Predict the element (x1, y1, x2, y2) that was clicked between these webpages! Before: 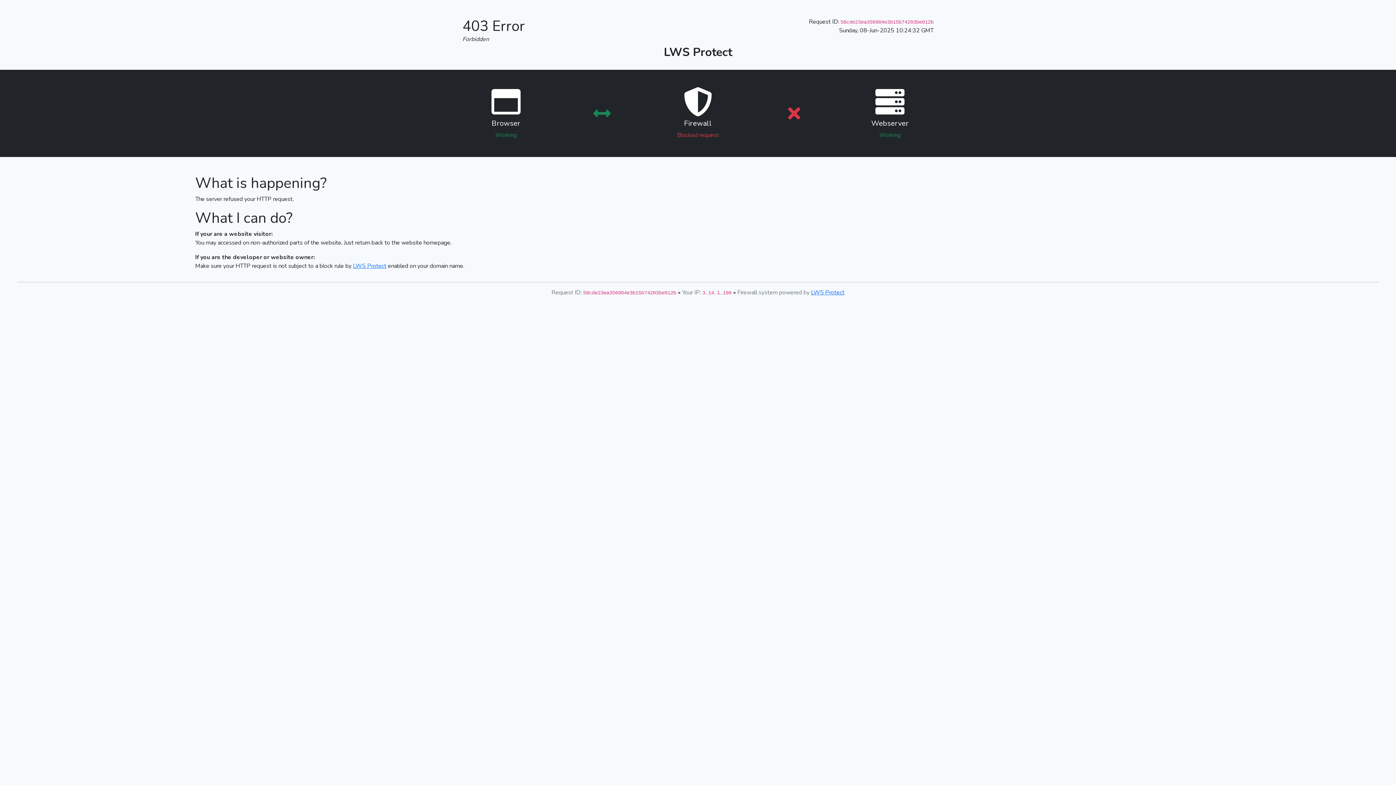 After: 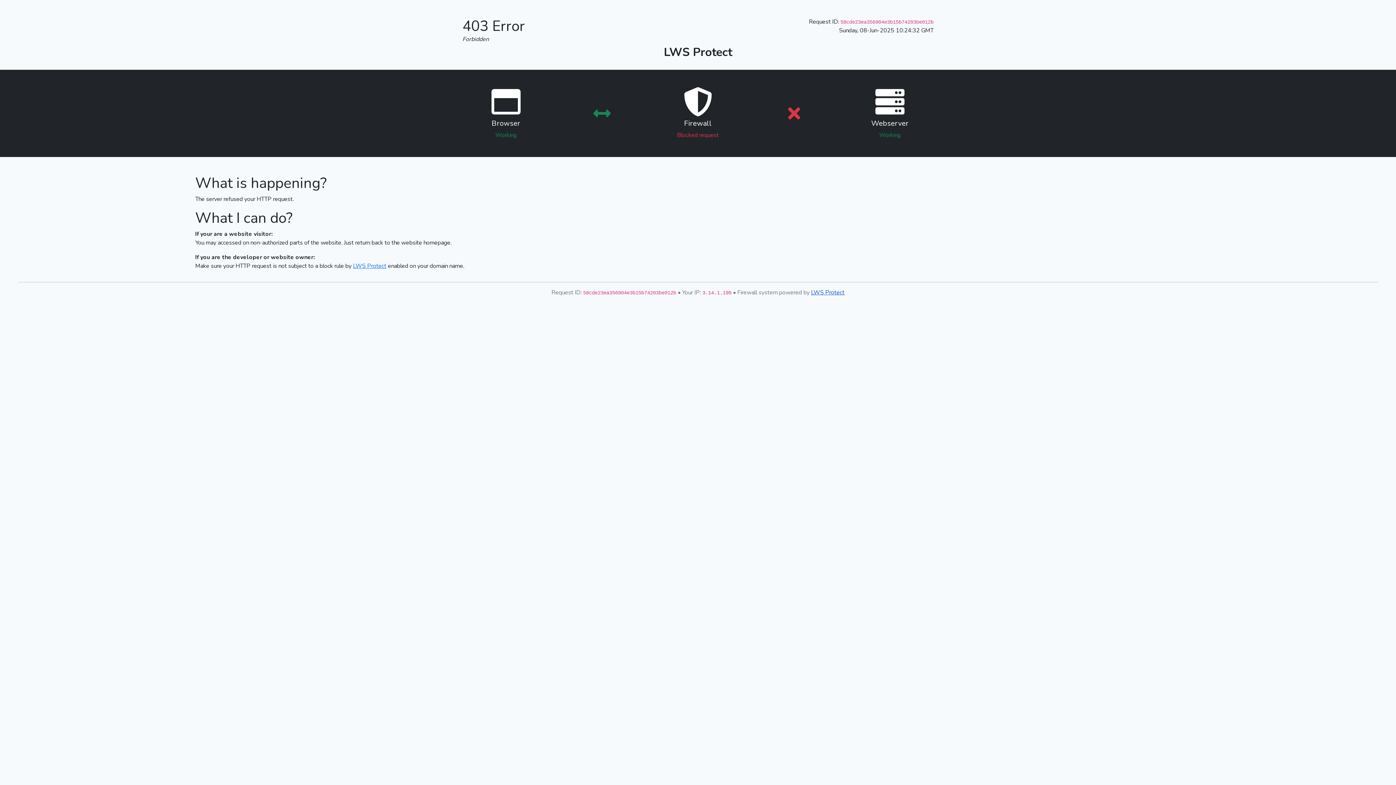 Action: bbox: (811, 288, 844, 296) label: LWS Protect